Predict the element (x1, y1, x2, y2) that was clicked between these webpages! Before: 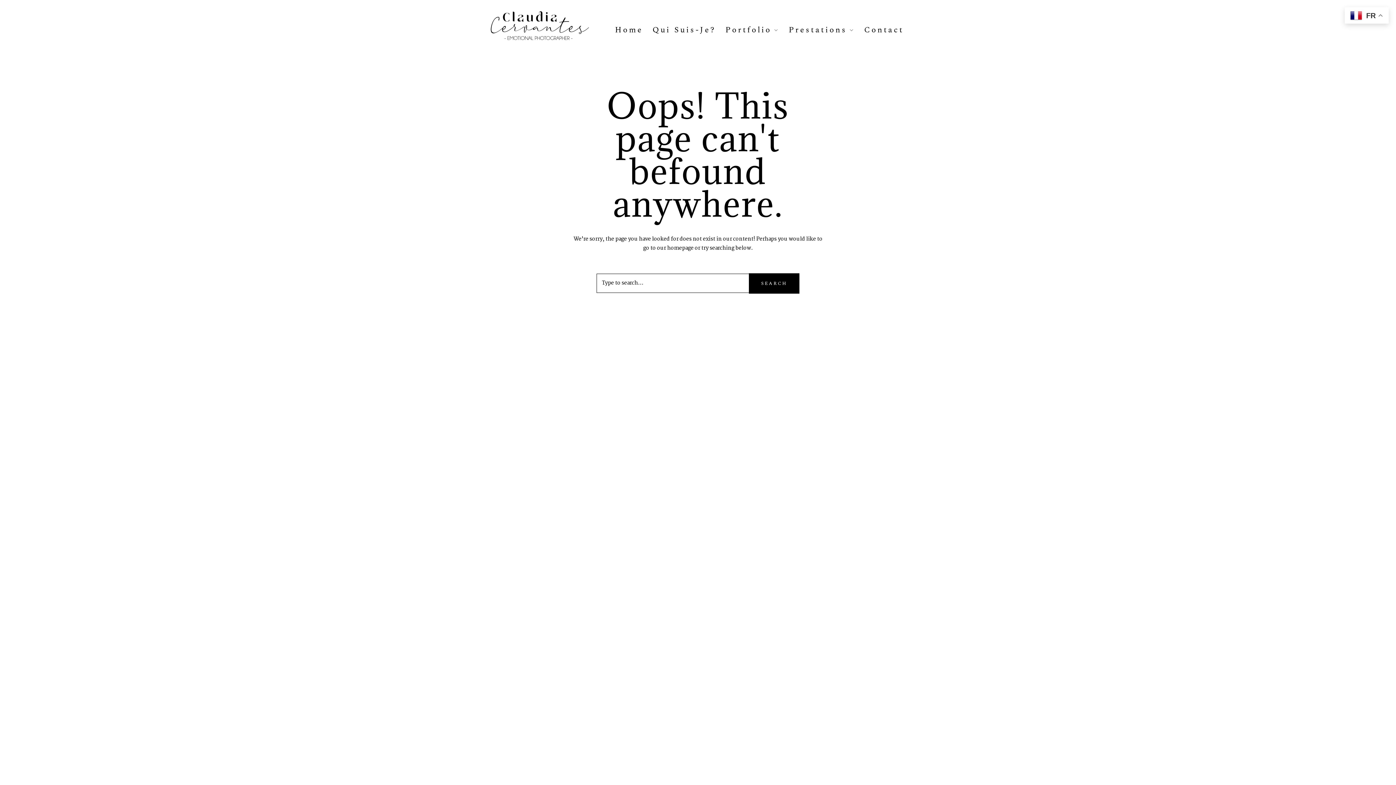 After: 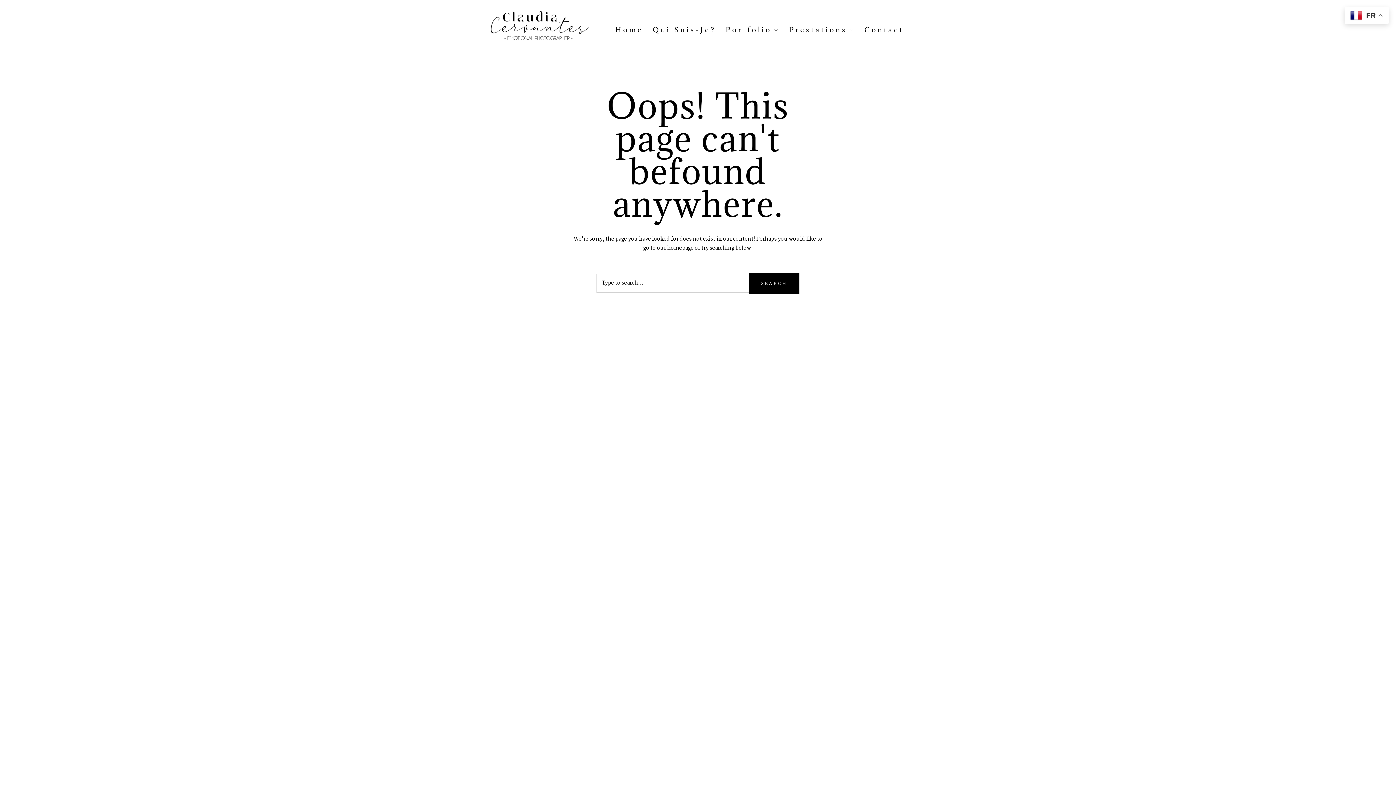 Action: bbox: (0, 0, 1396, 785)